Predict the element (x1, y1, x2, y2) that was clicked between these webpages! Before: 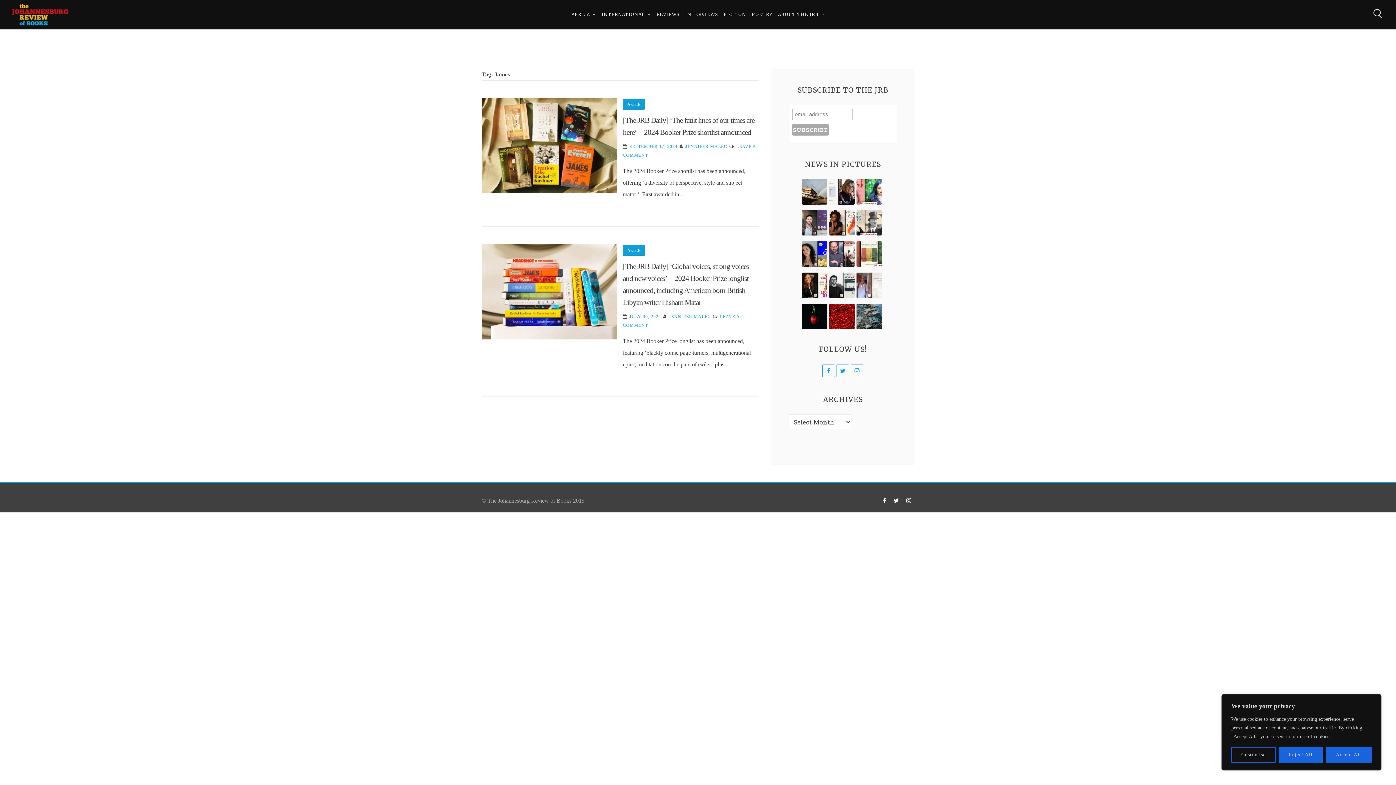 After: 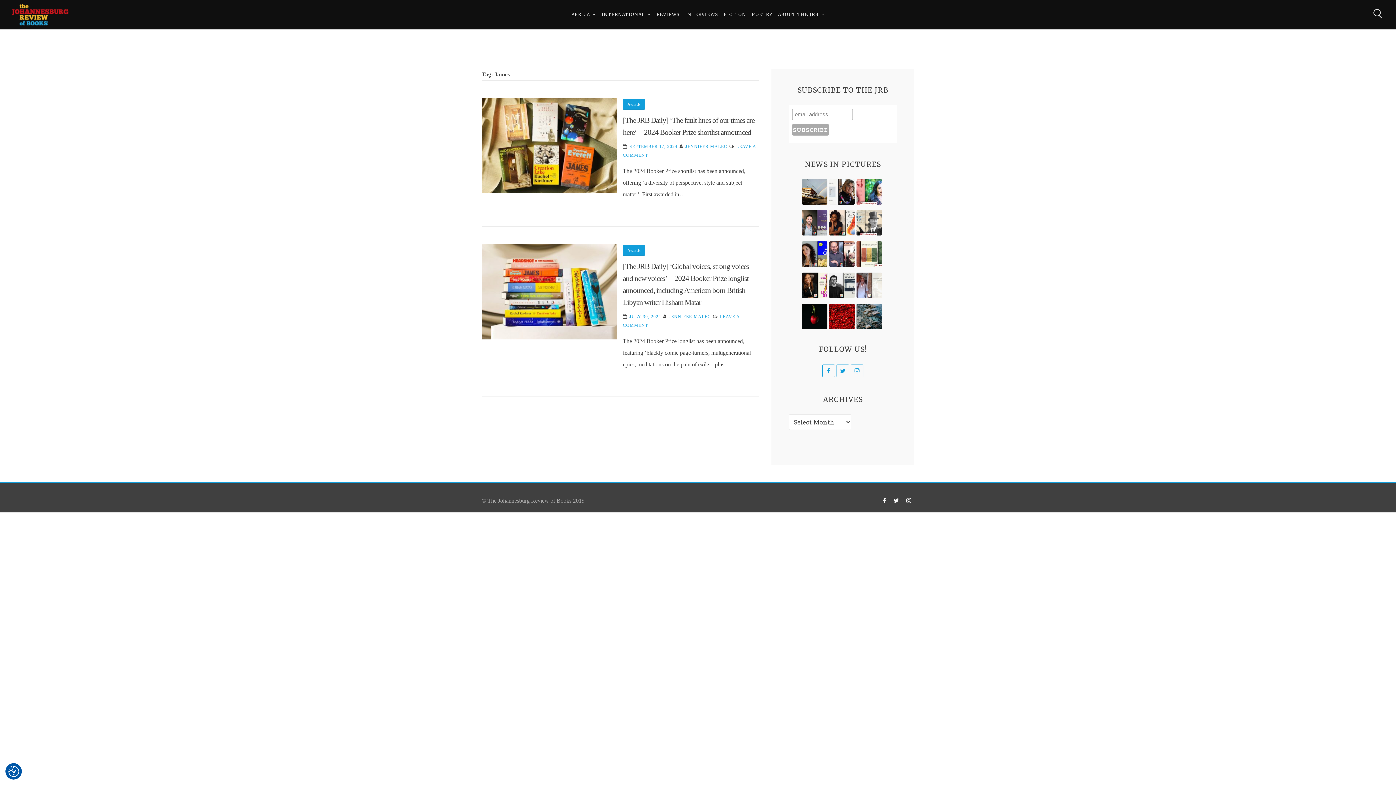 Action: label: Accept All bbox: (1326, 747, 1372, 763)